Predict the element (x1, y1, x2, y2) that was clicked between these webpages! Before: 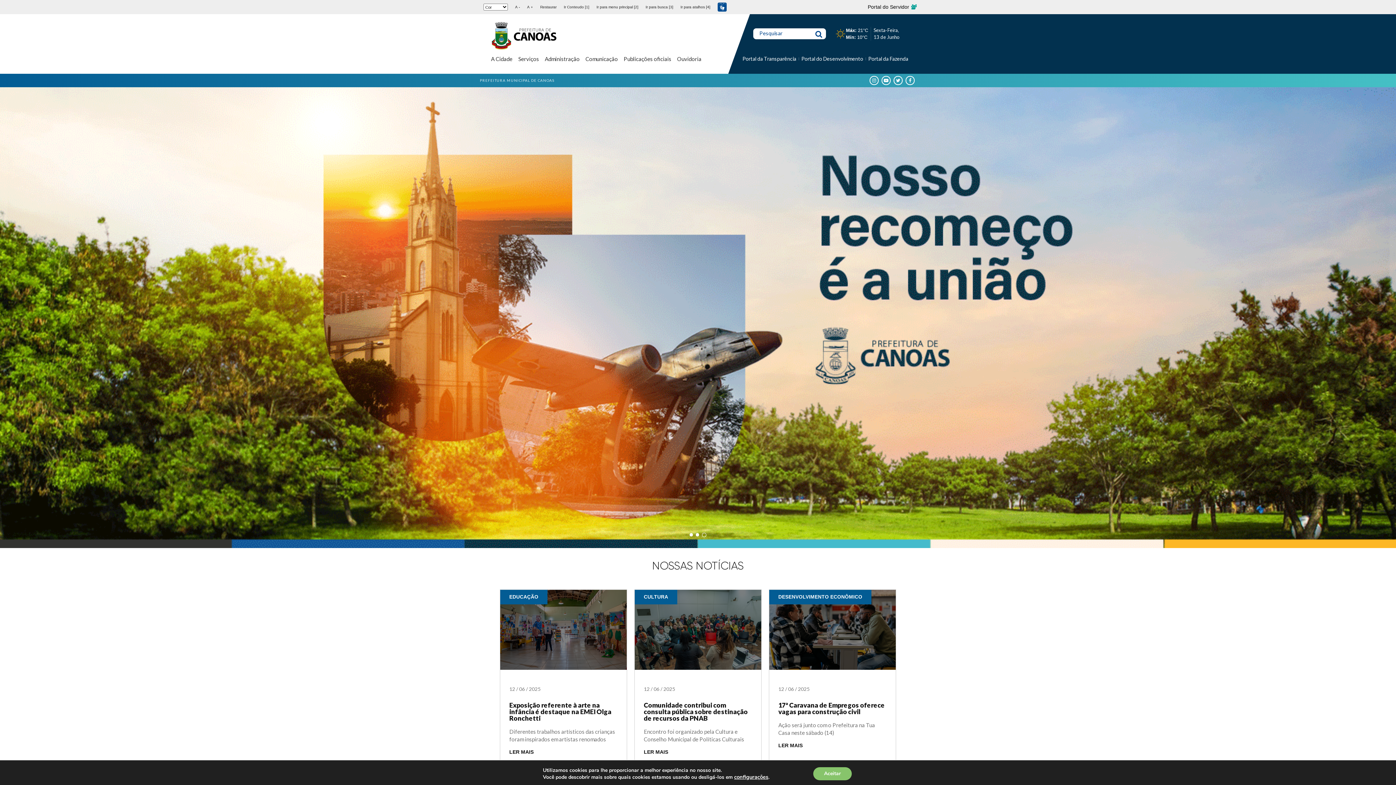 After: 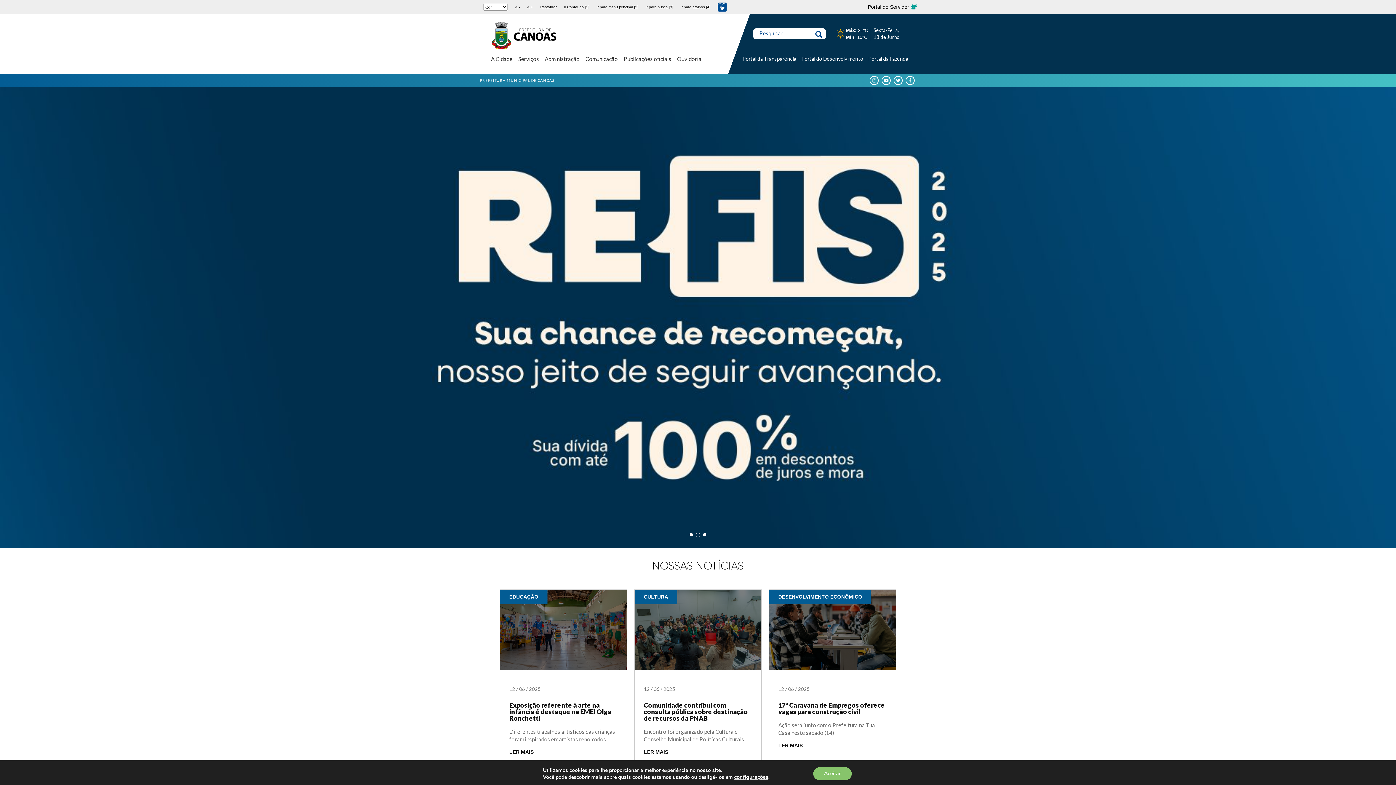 Action: bbox: (801, 55, 863, 62) label: Portal do Desenvolvimento